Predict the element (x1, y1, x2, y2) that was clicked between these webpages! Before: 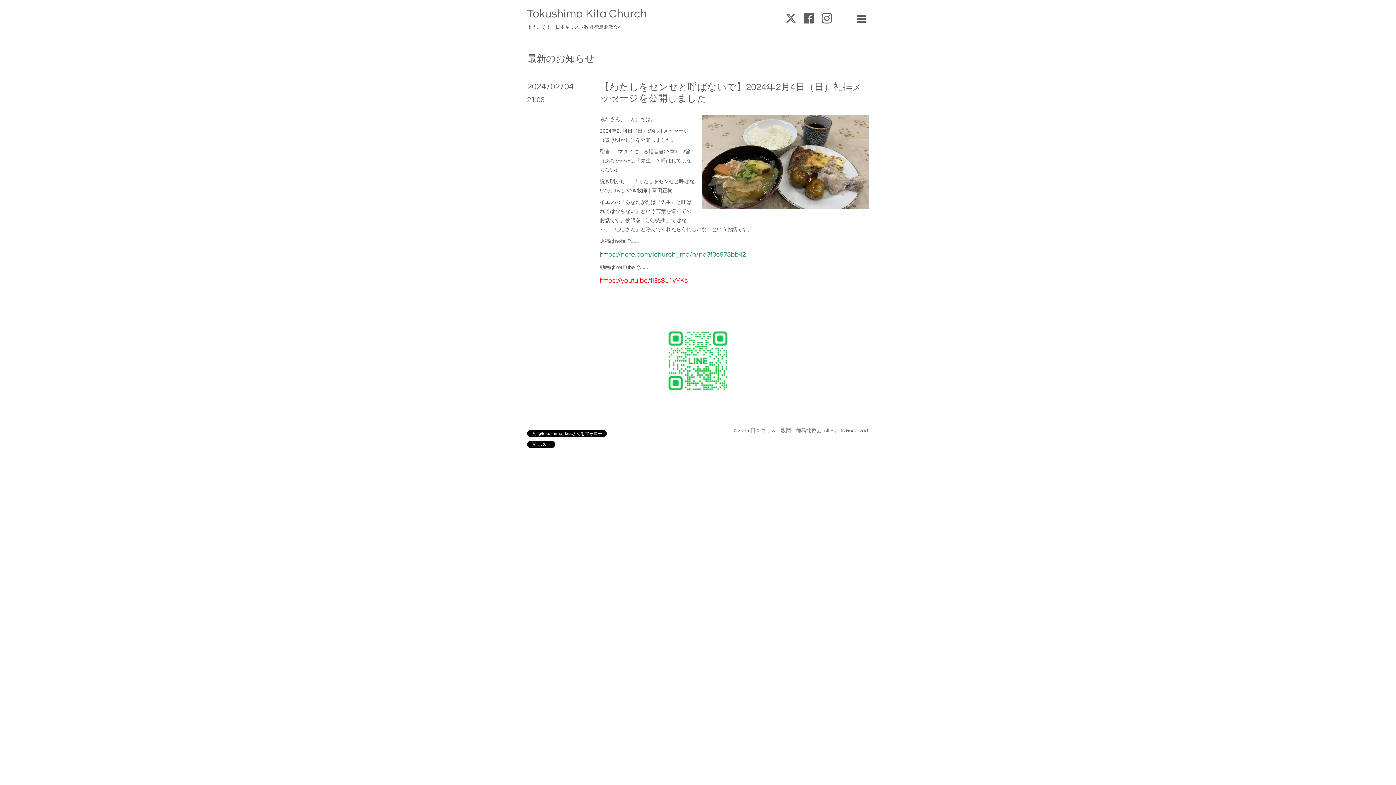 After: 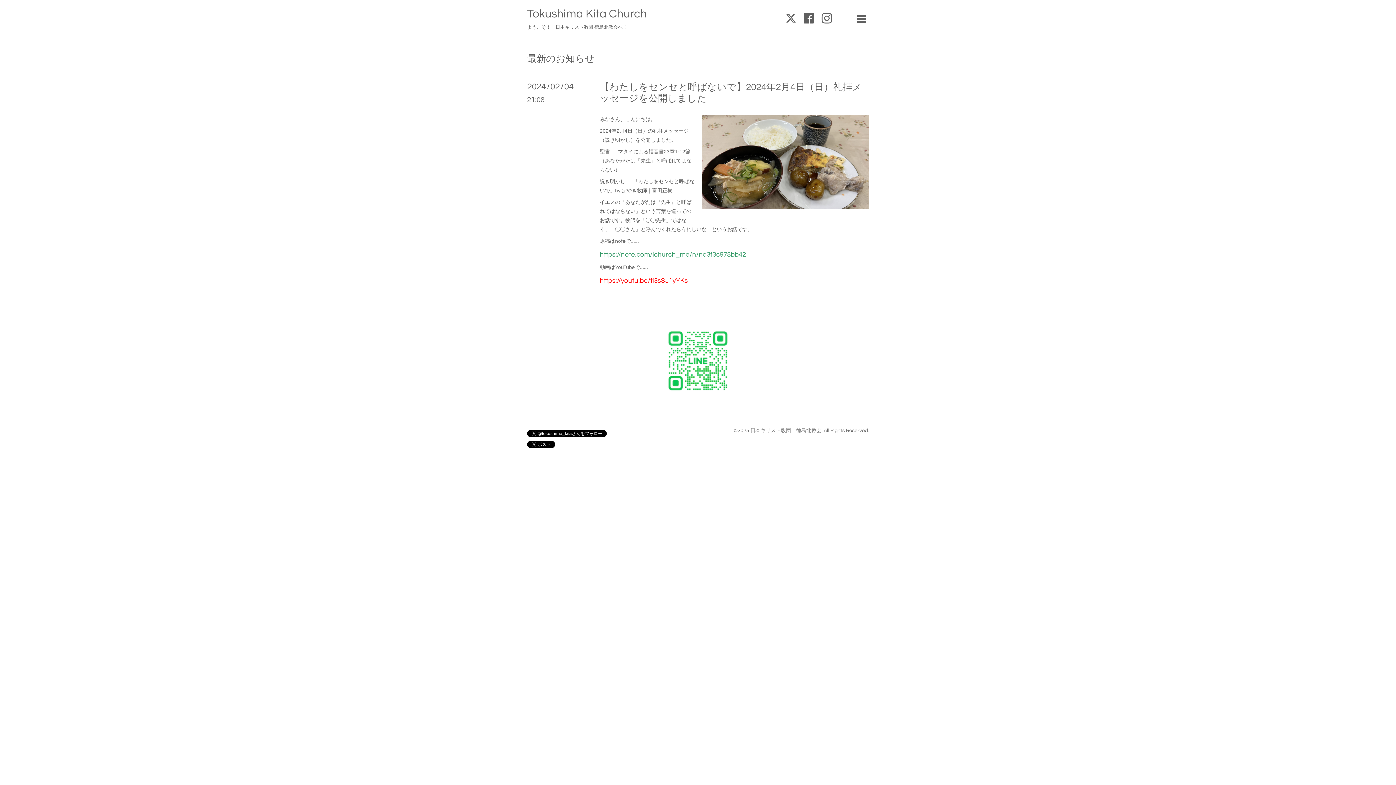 Action: bbox: (821, 14, 832, 24)